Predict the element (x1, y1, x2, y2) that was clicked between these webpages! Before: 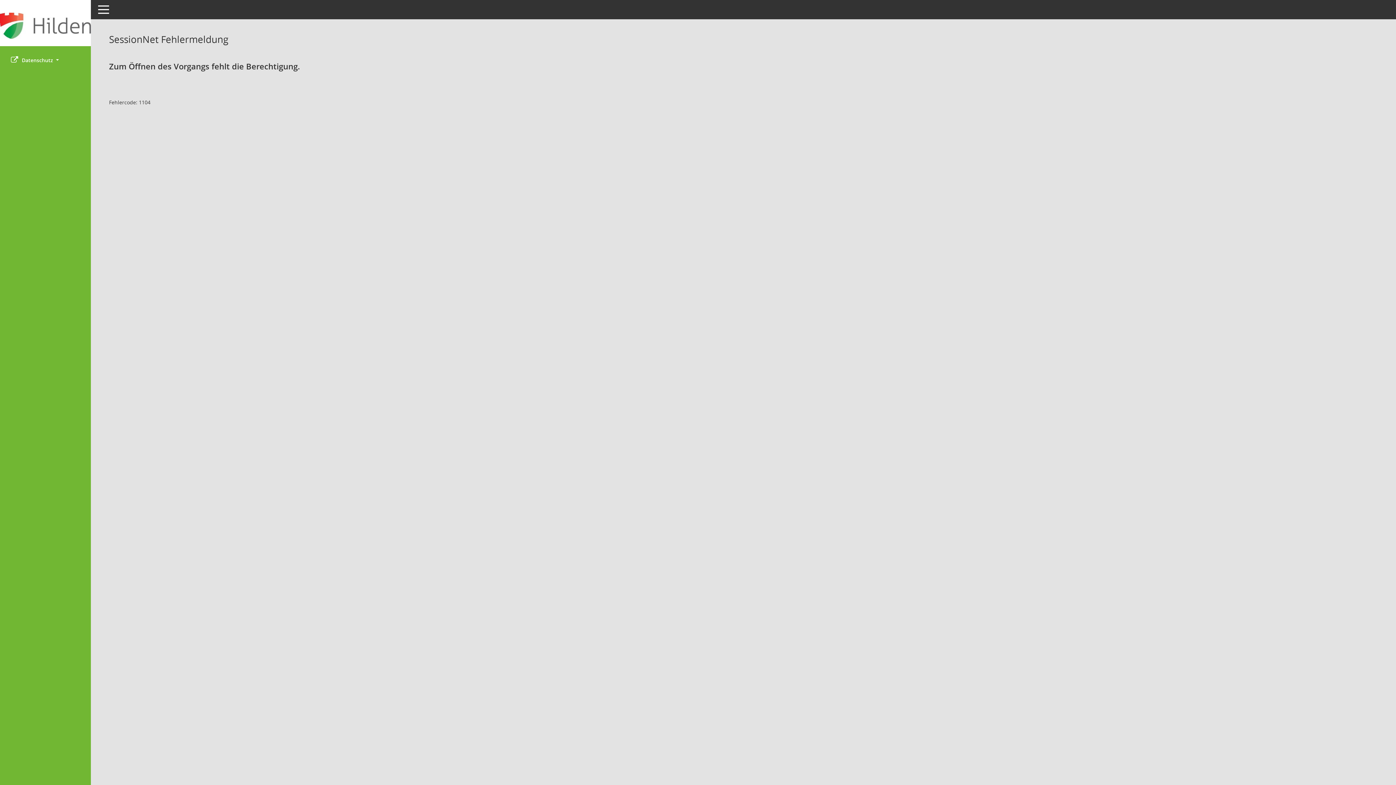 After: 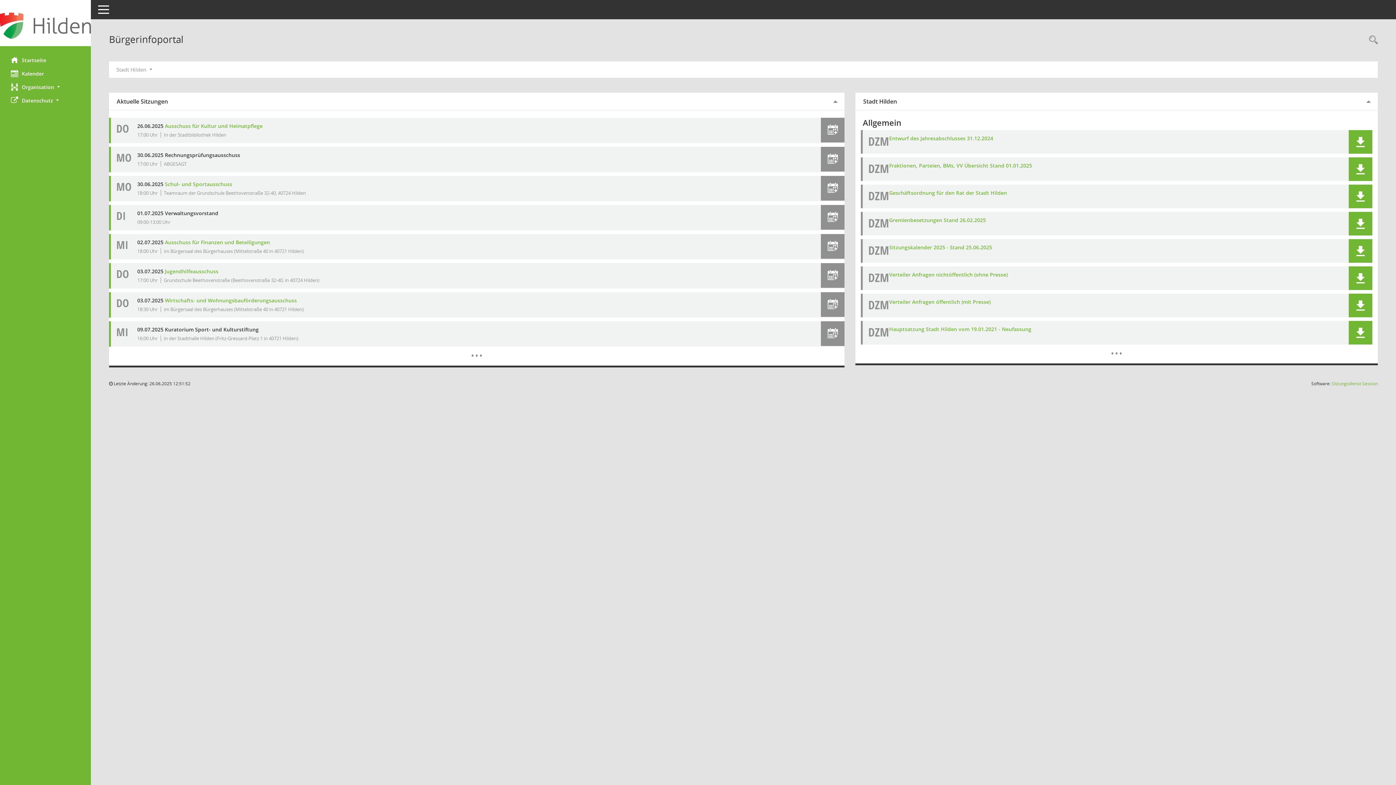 Action: label: Hier gelangen Sie zur Startseite dieser Webanwendung. bbox: (0, 12, 90, 38)